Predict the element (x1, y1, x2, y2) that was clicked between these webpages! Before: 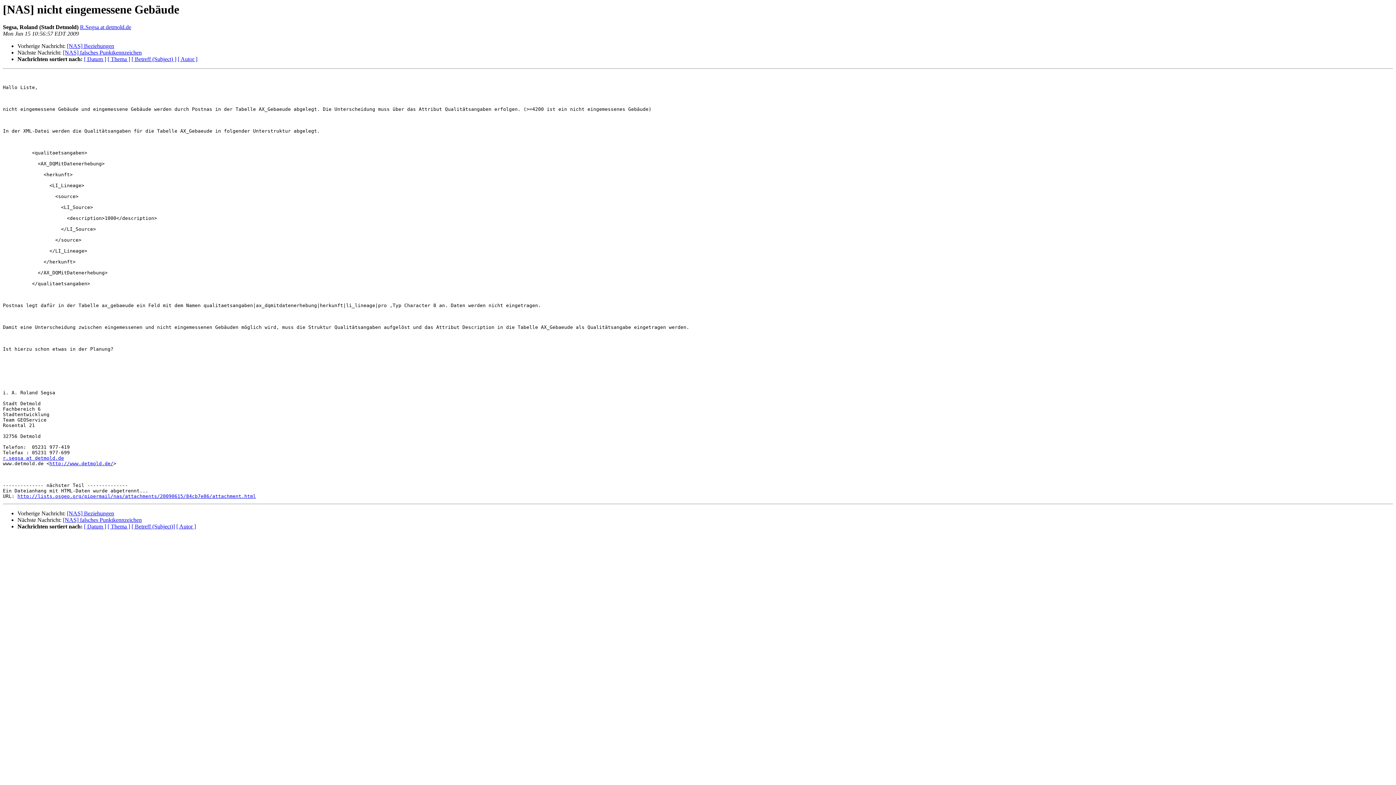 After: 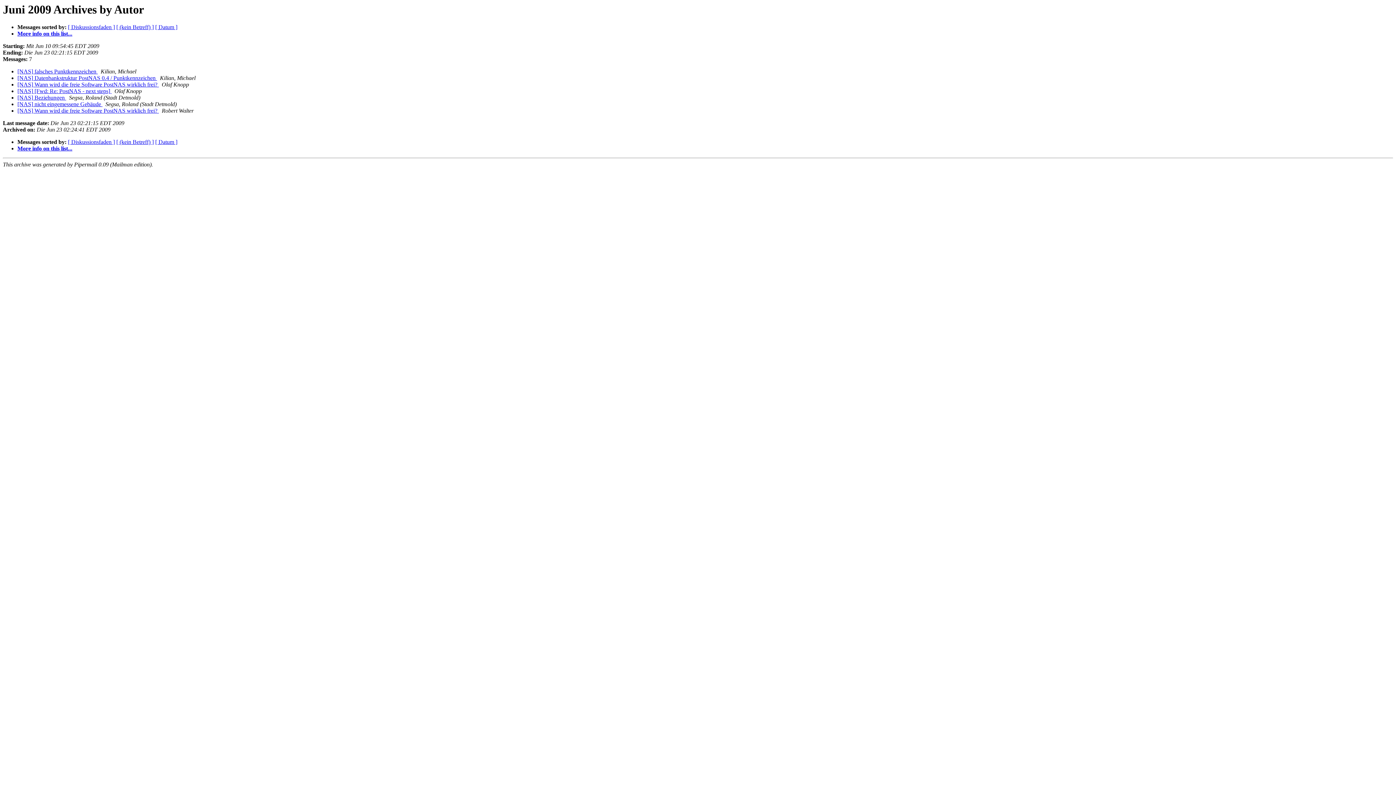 Action: label: [ Autor ] bbox: (176, 523, 196, 529)